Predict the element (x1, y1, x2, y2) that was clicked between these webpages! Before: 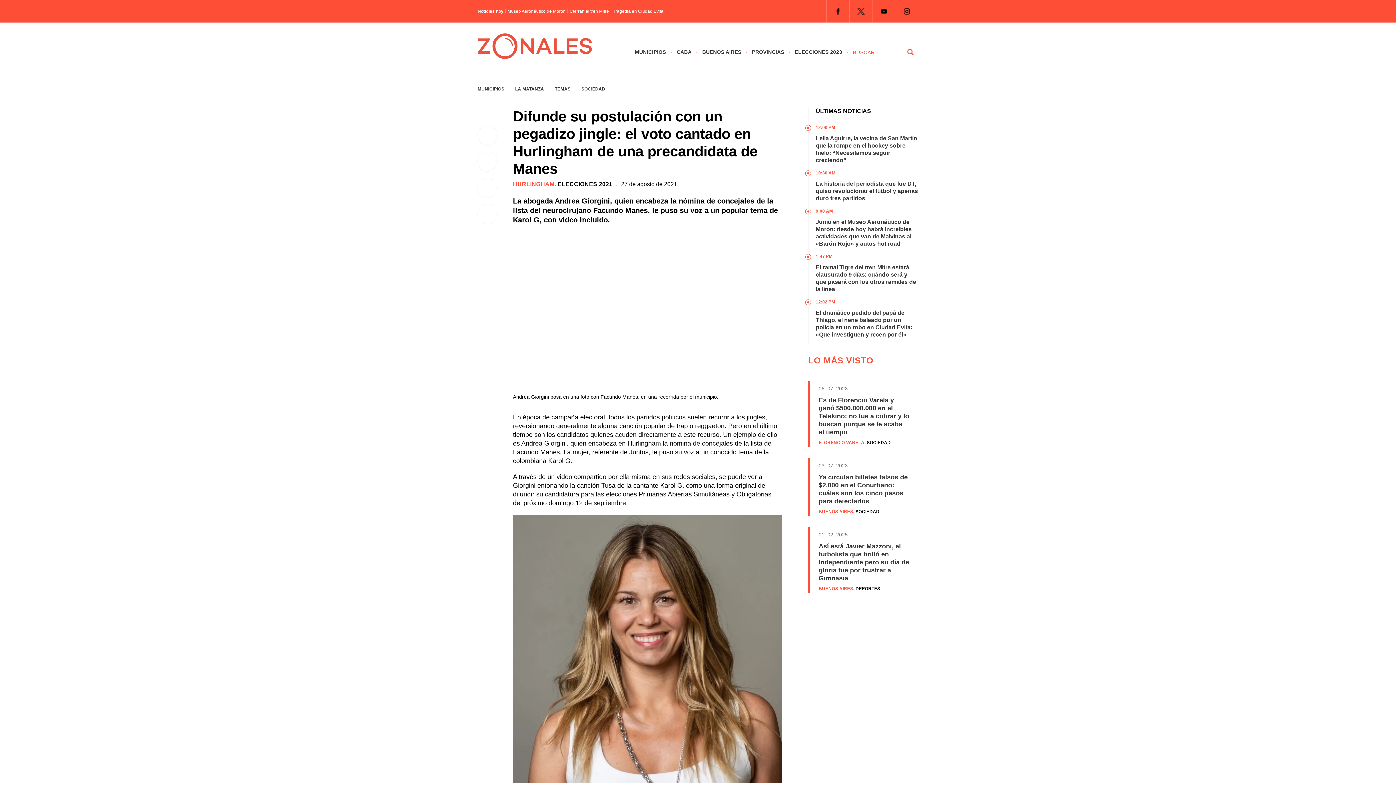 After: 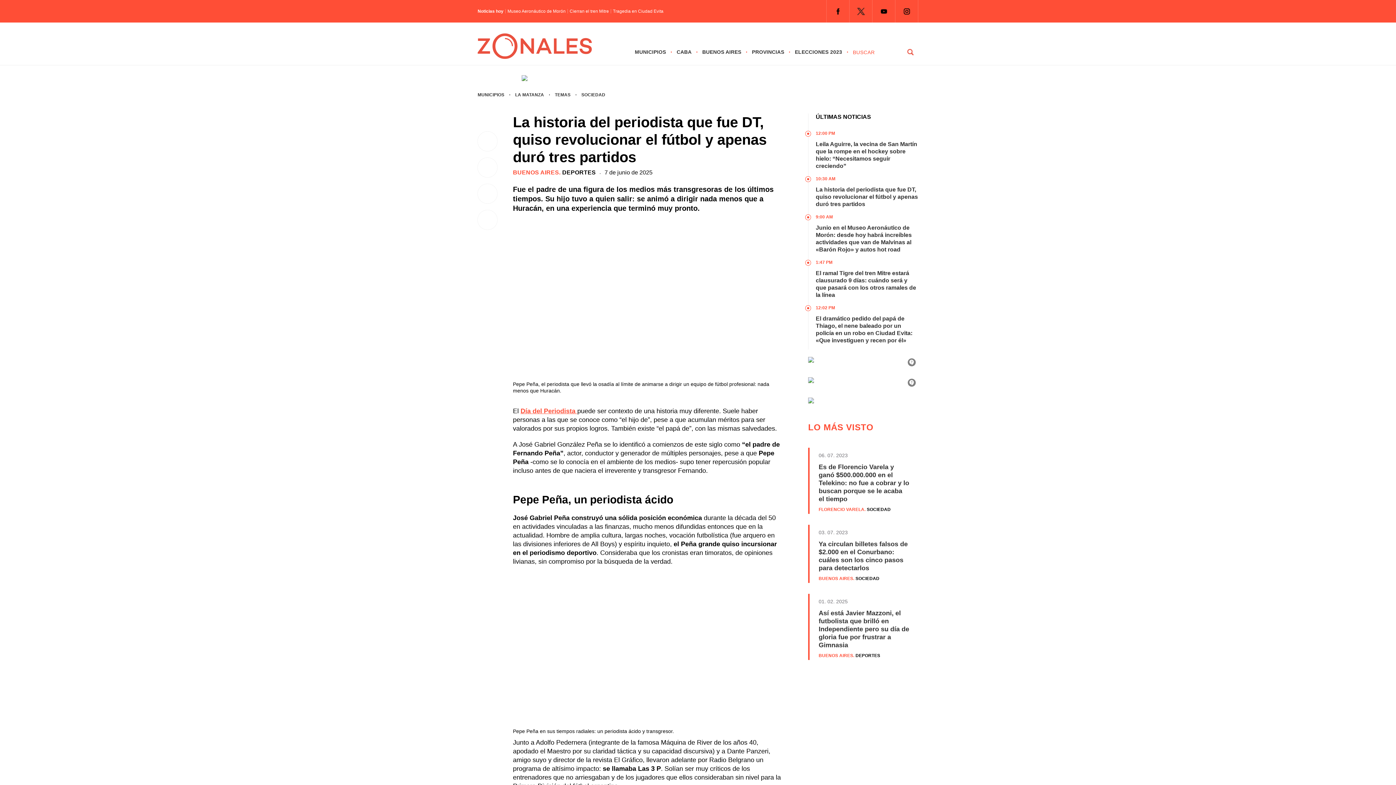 Action: label: La historia del periodista que fue DT, quiso revolucionar el fútbol y apenas duró tres partidos bbox: (816, 180, 918, 201)